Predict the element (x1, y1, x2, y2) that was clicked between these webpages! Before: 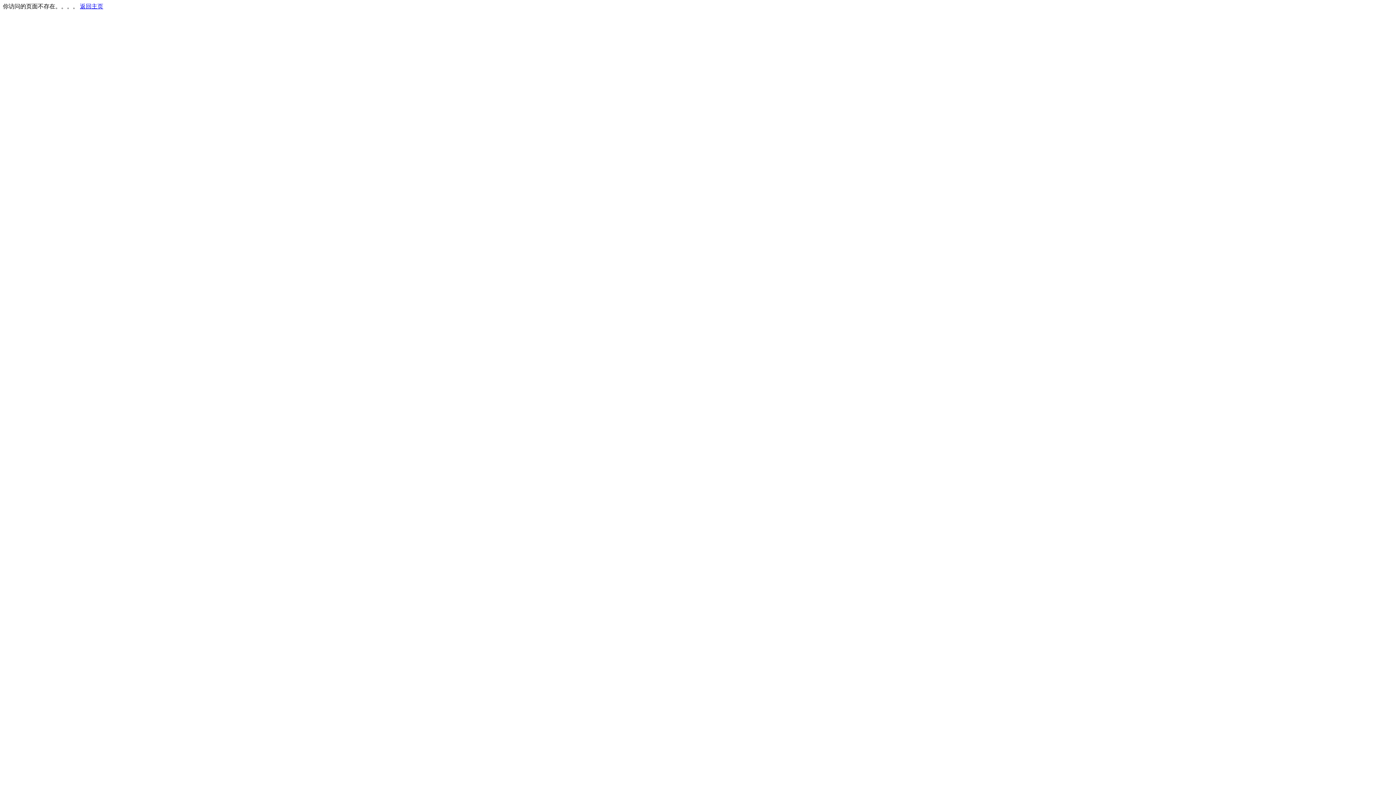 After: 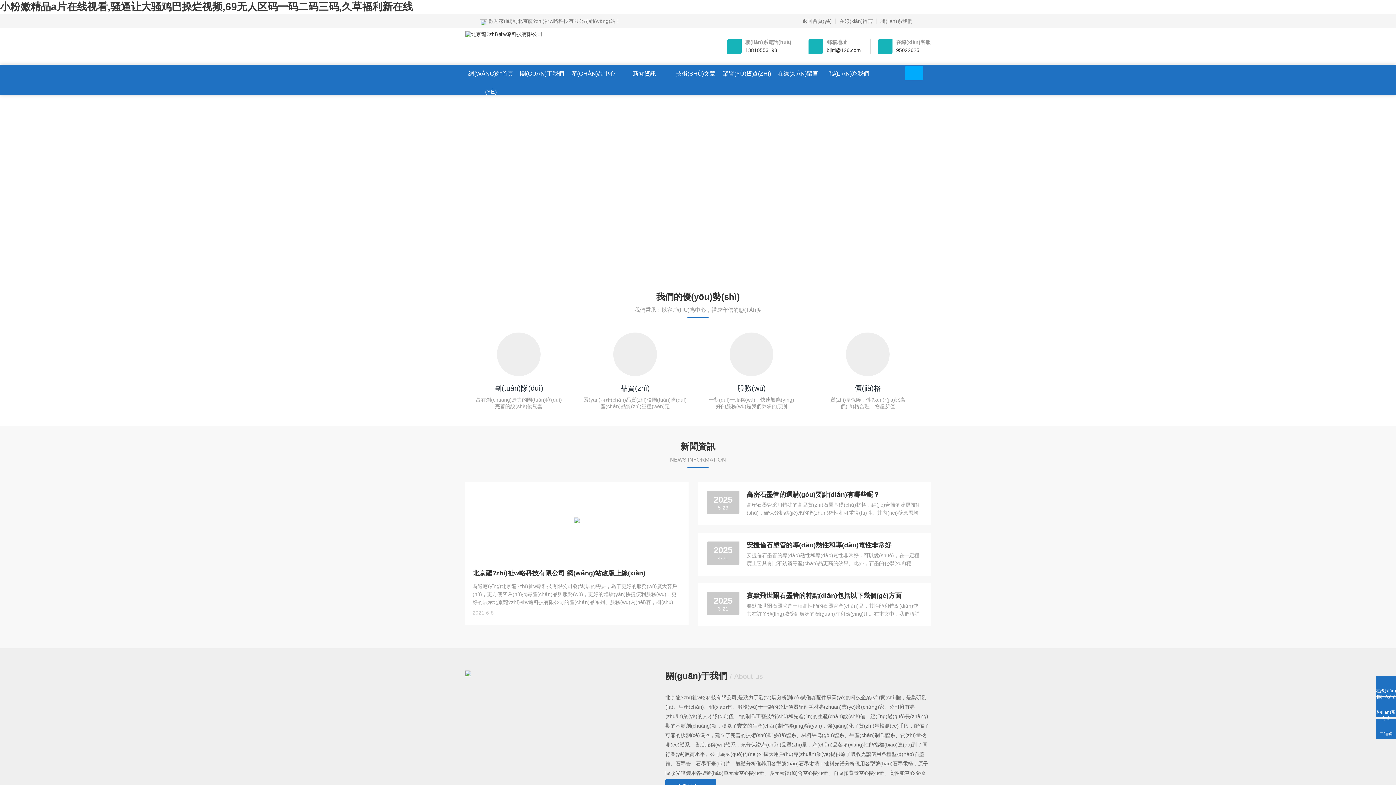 Action: label: 返回主页 bbox: (80, 3, 103, 9)